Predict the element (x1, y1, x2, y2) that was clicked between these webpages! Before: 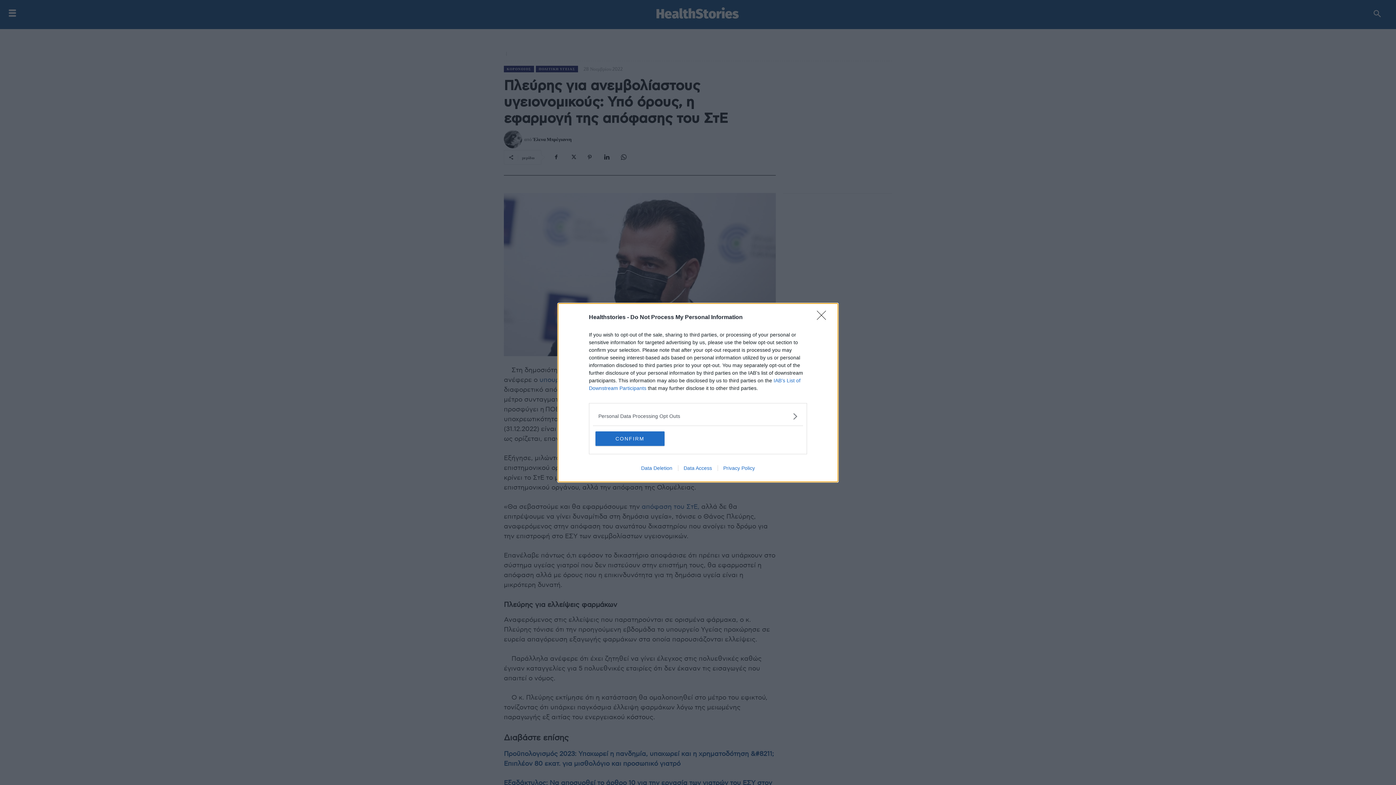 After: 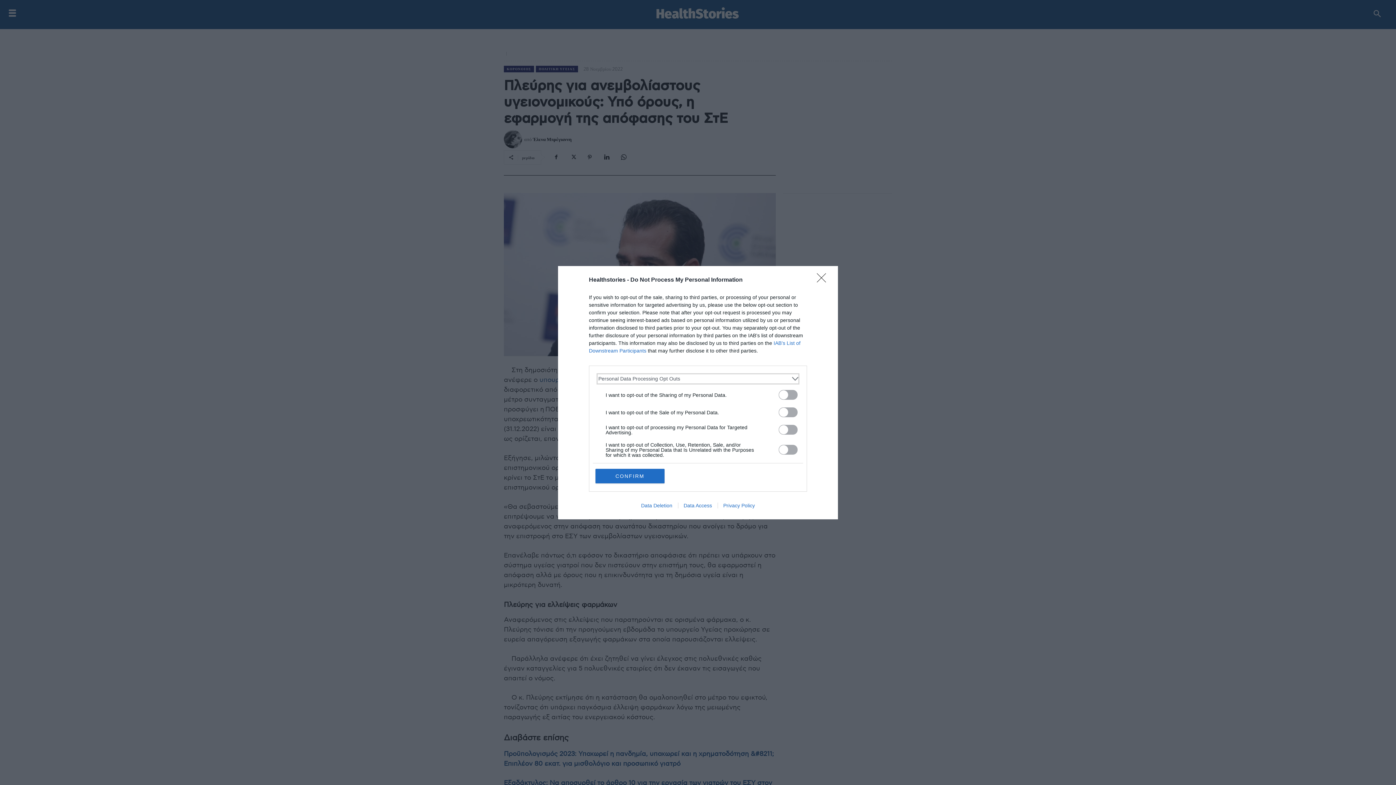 Action: bbox: (598, 412, 797, 420) label: Opt-Outs